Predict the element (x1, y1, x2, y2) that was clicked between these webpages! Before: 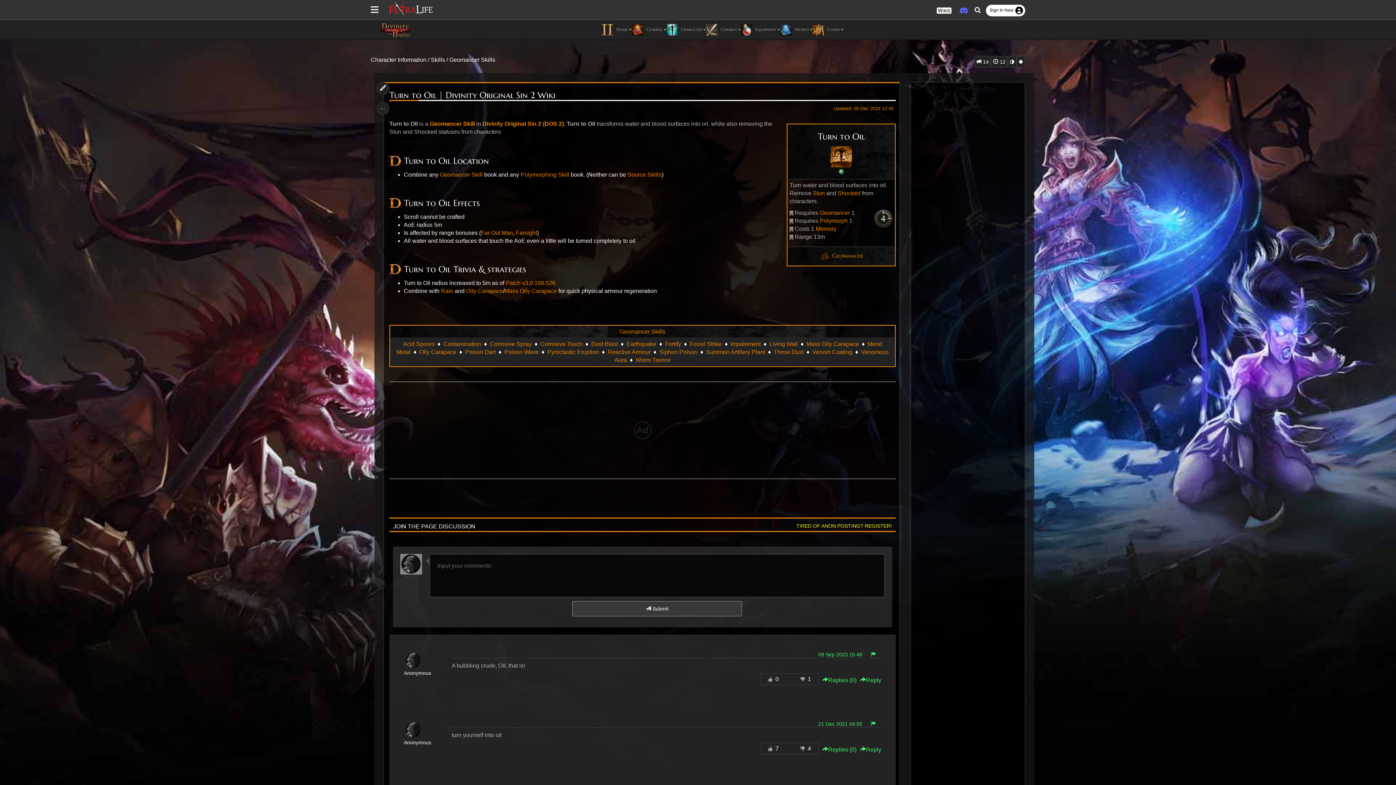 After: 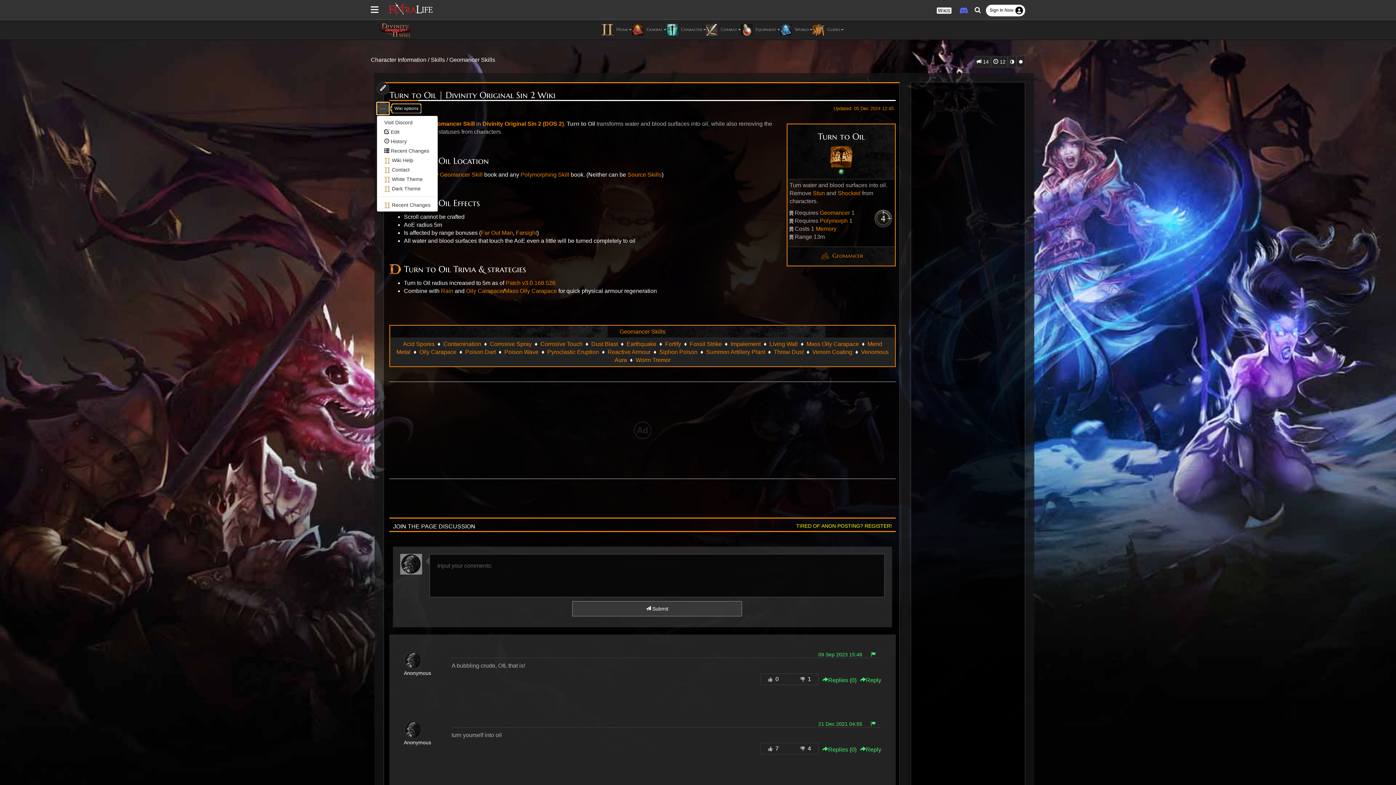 Action: label: … bbox: (376, 102, 389, 114)